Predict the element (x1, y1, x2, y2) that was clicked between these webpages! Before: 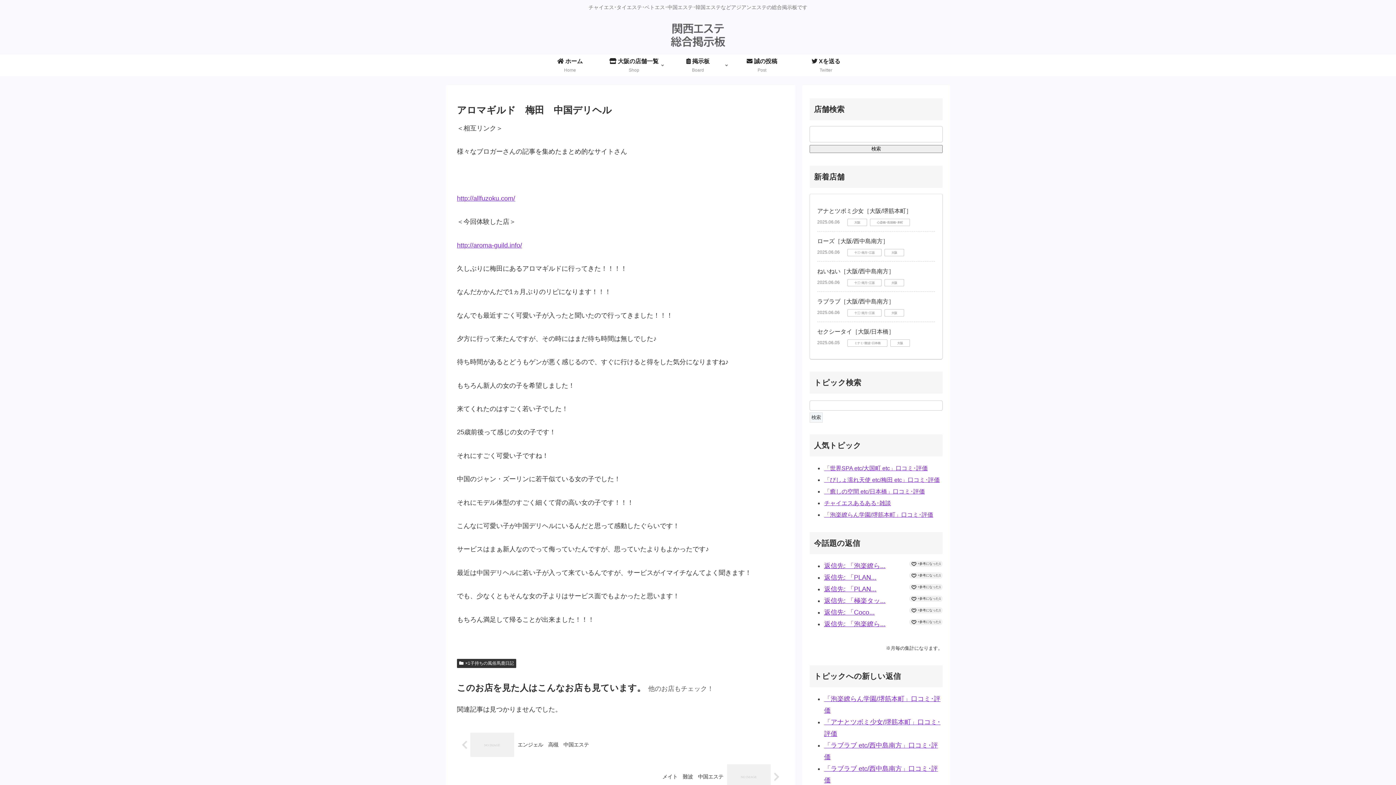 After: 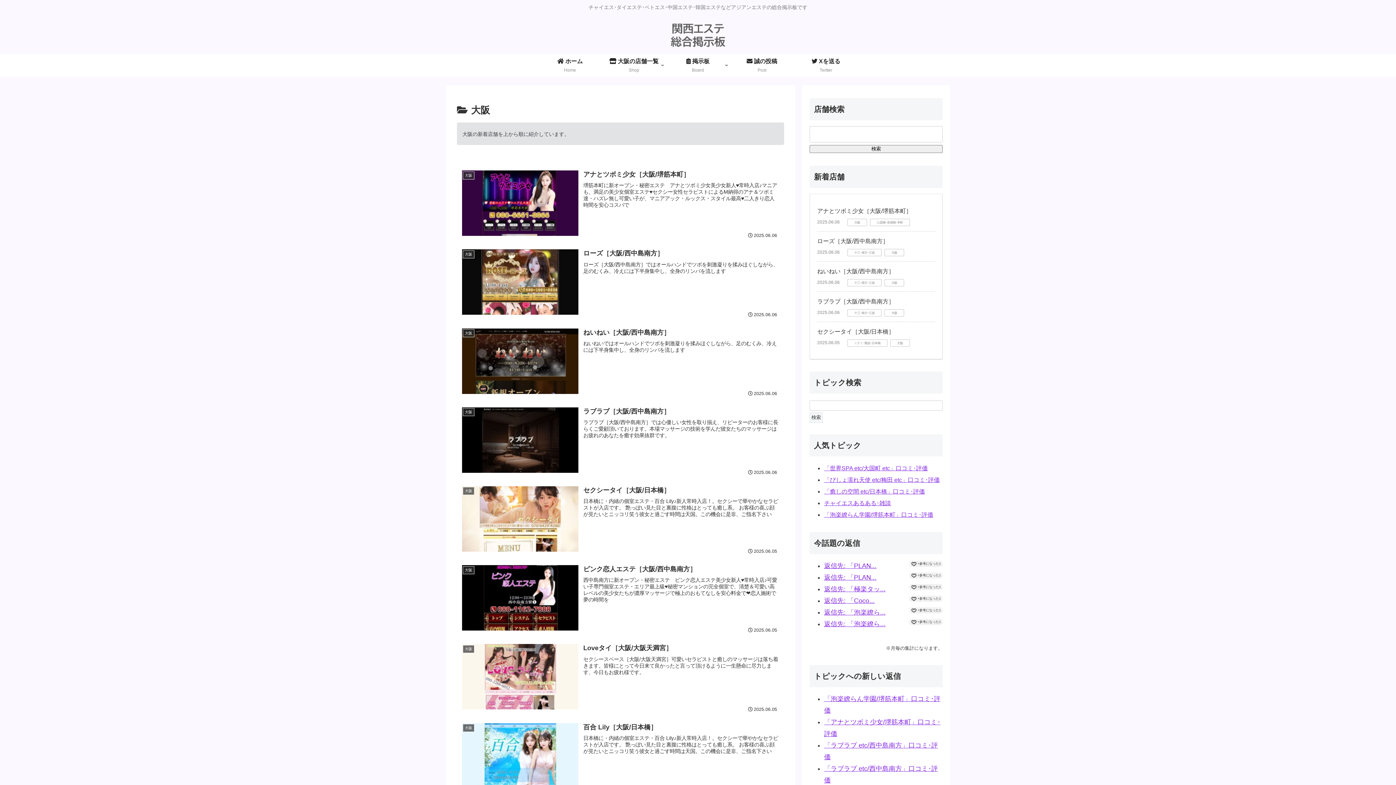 Action: label:  大阪の店舗一覧
Shop bbox: (602, 54, 666, 76)